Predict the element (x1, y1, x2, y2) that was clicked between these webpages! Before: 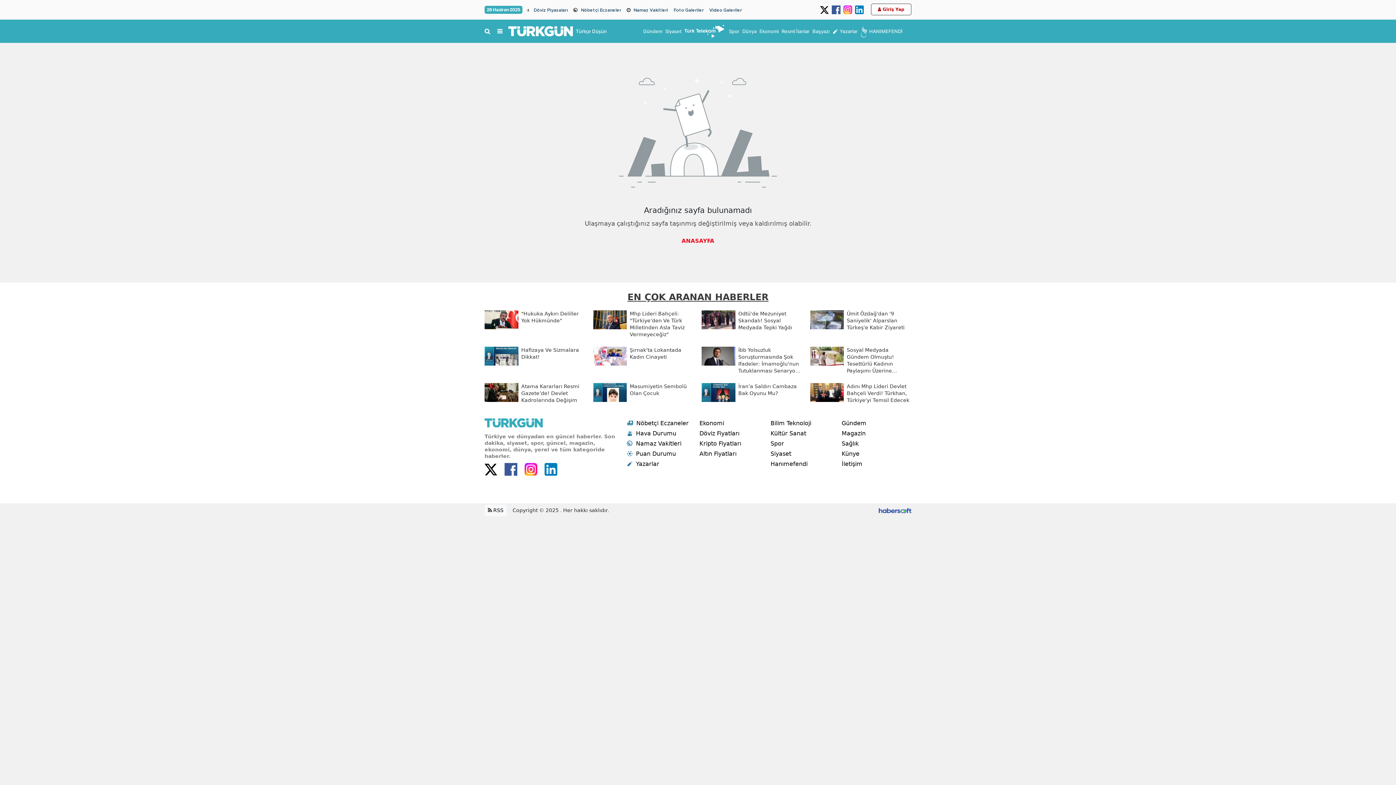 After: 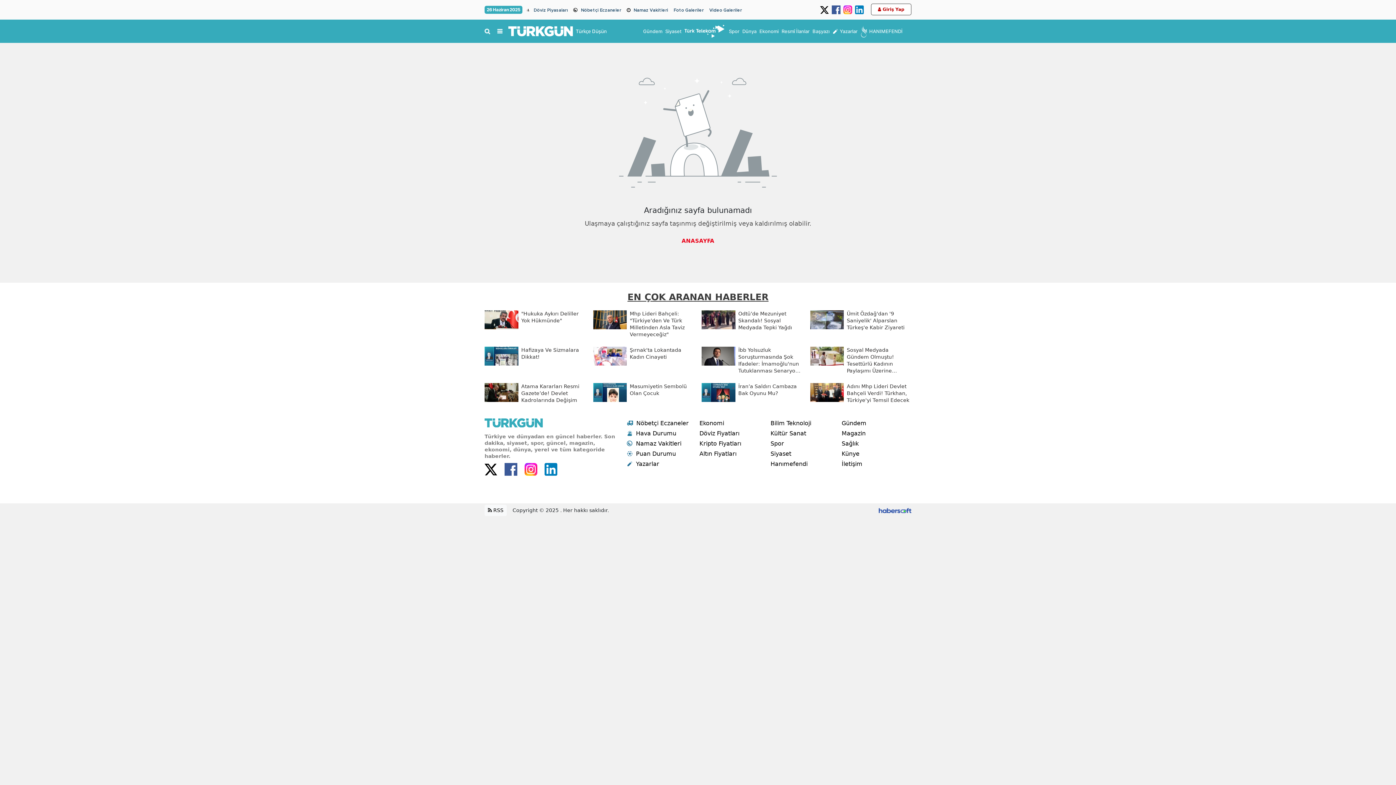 Action: label: Spor bbox: (769, 440, 784, 447)